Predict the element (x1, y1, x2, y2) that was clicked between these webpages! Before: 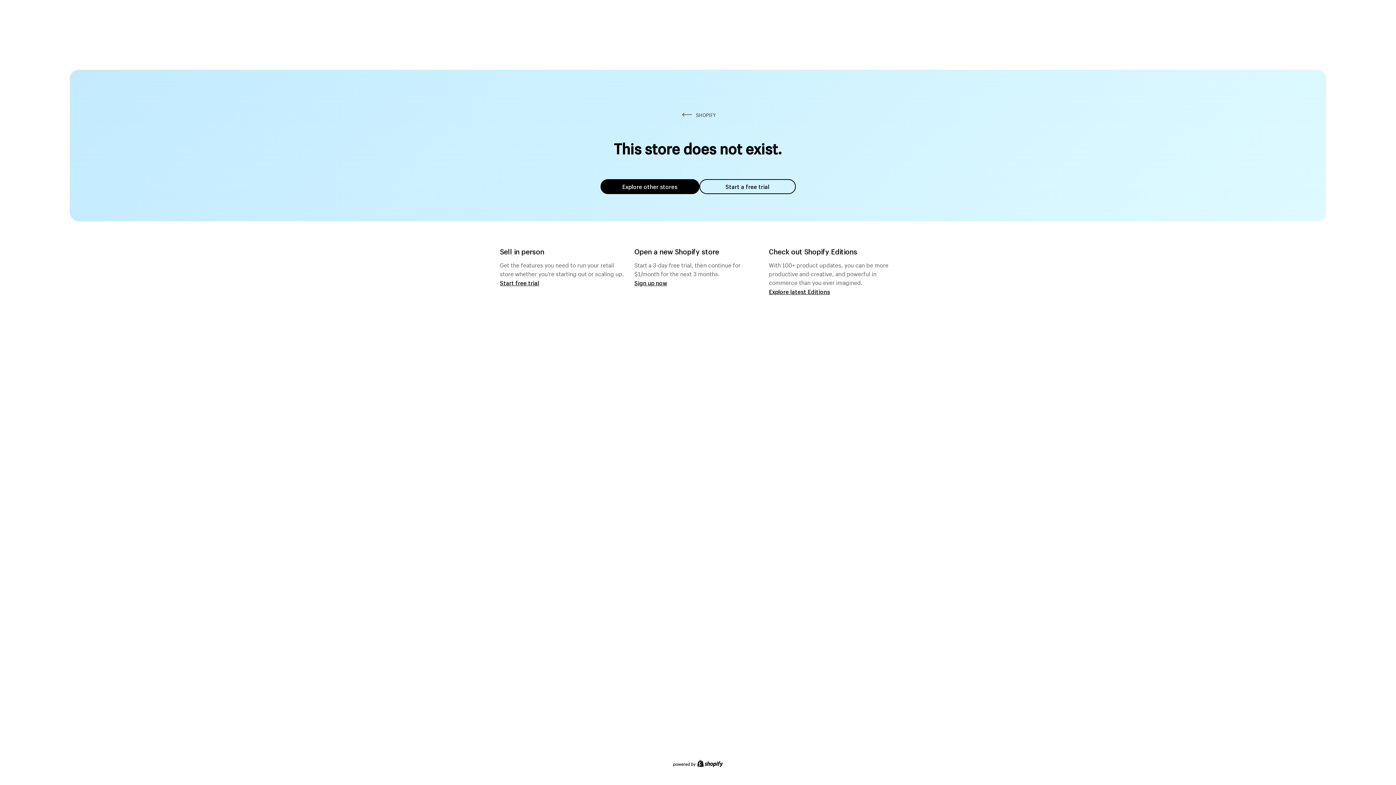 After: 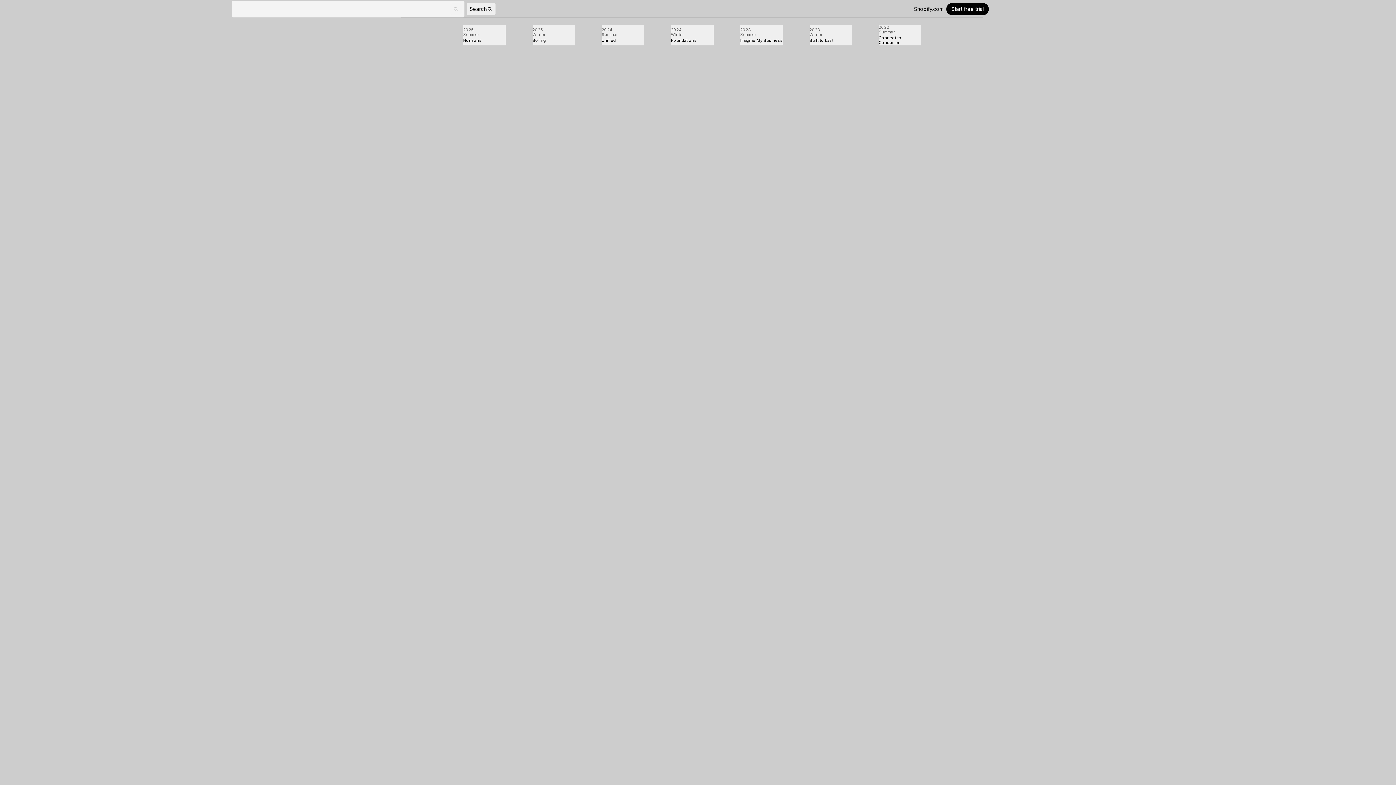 Action: bbox: (769, 287, 830, 295) label: Explore latest Editions